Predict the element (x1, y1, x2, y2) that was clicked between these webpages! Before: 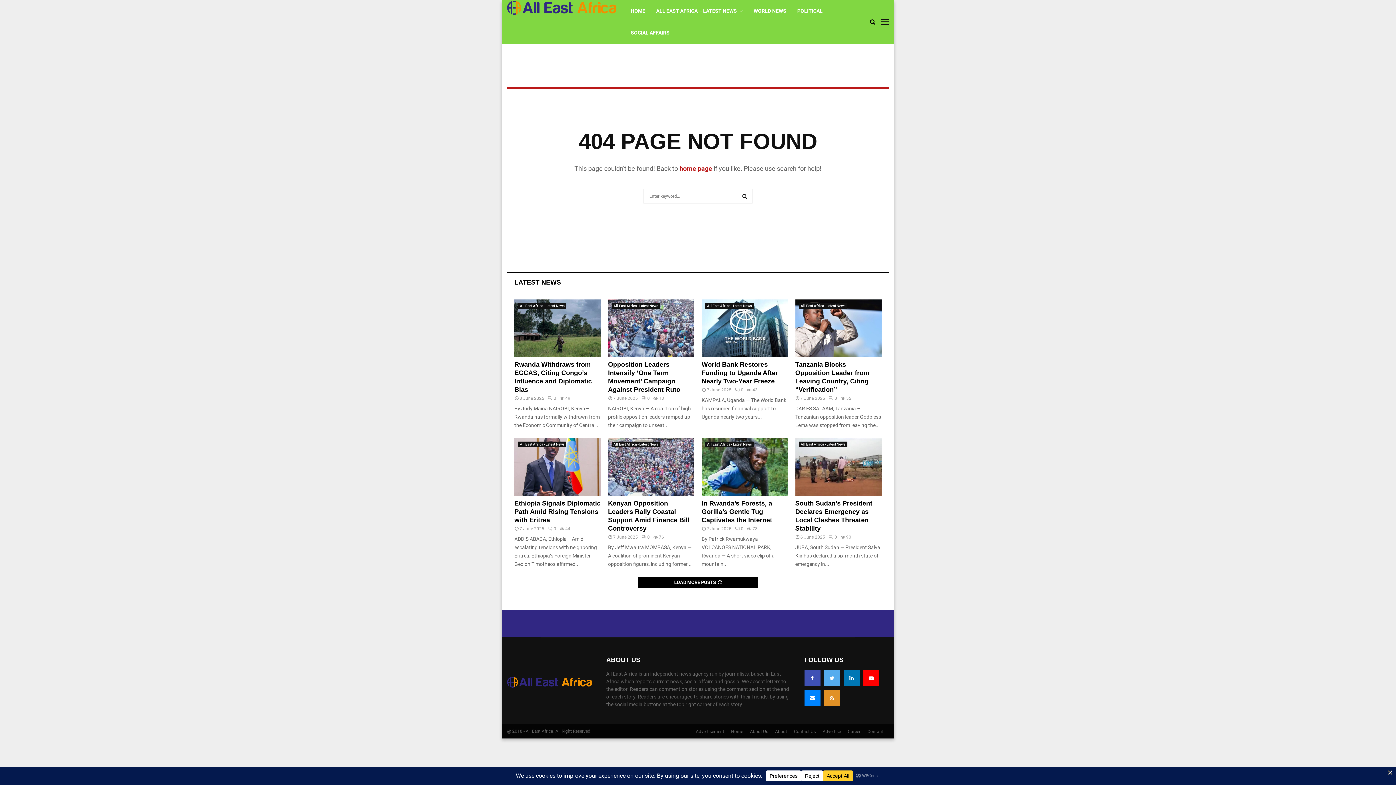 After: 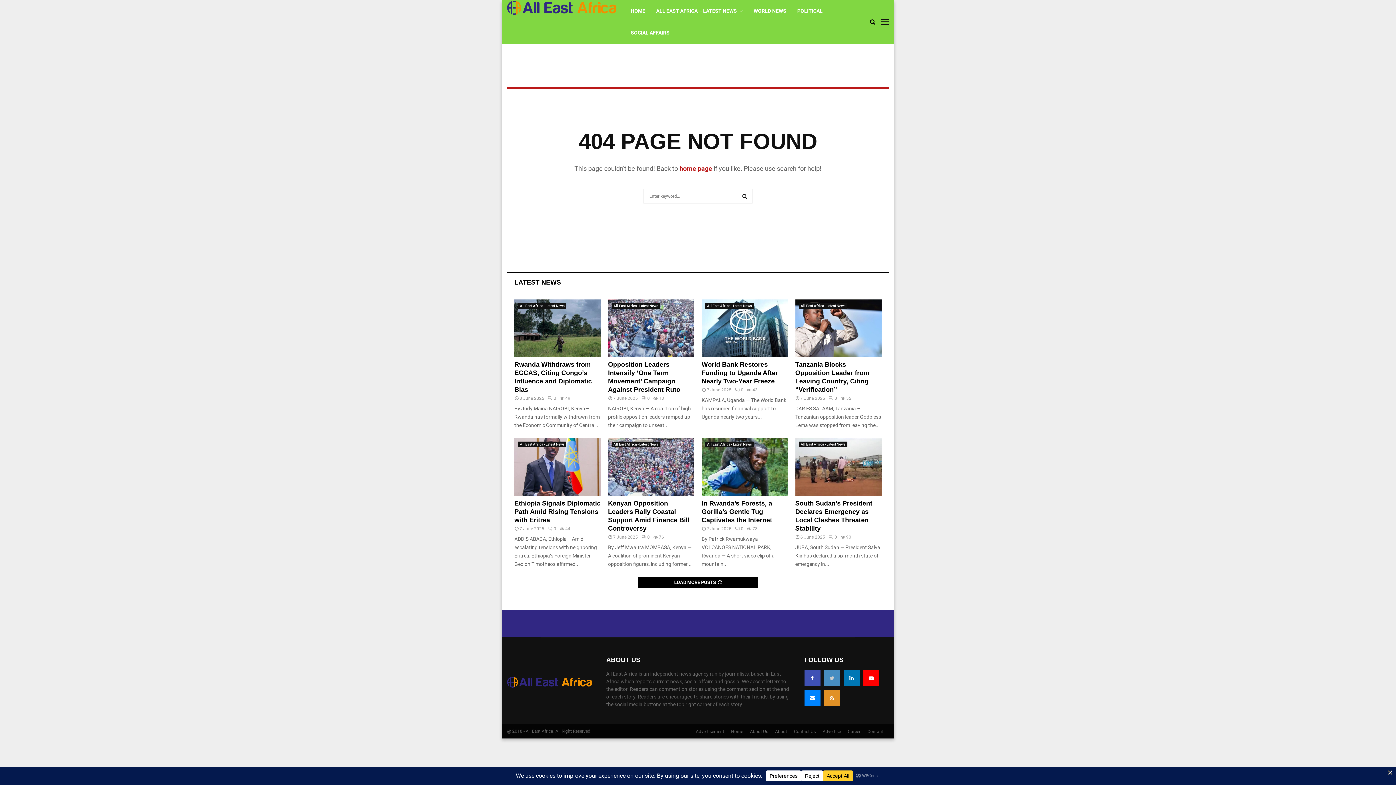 Action: bbox: (824, 670, 840, 686)